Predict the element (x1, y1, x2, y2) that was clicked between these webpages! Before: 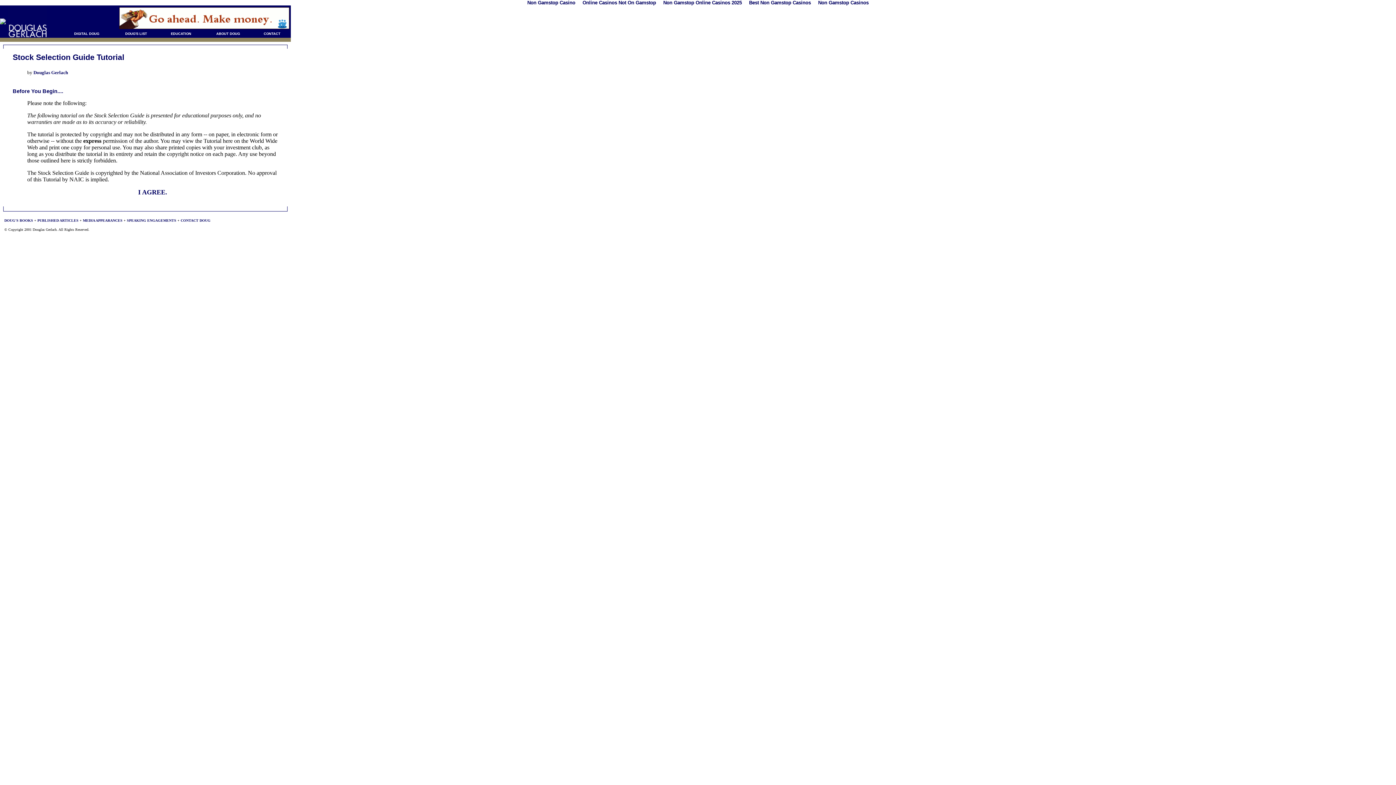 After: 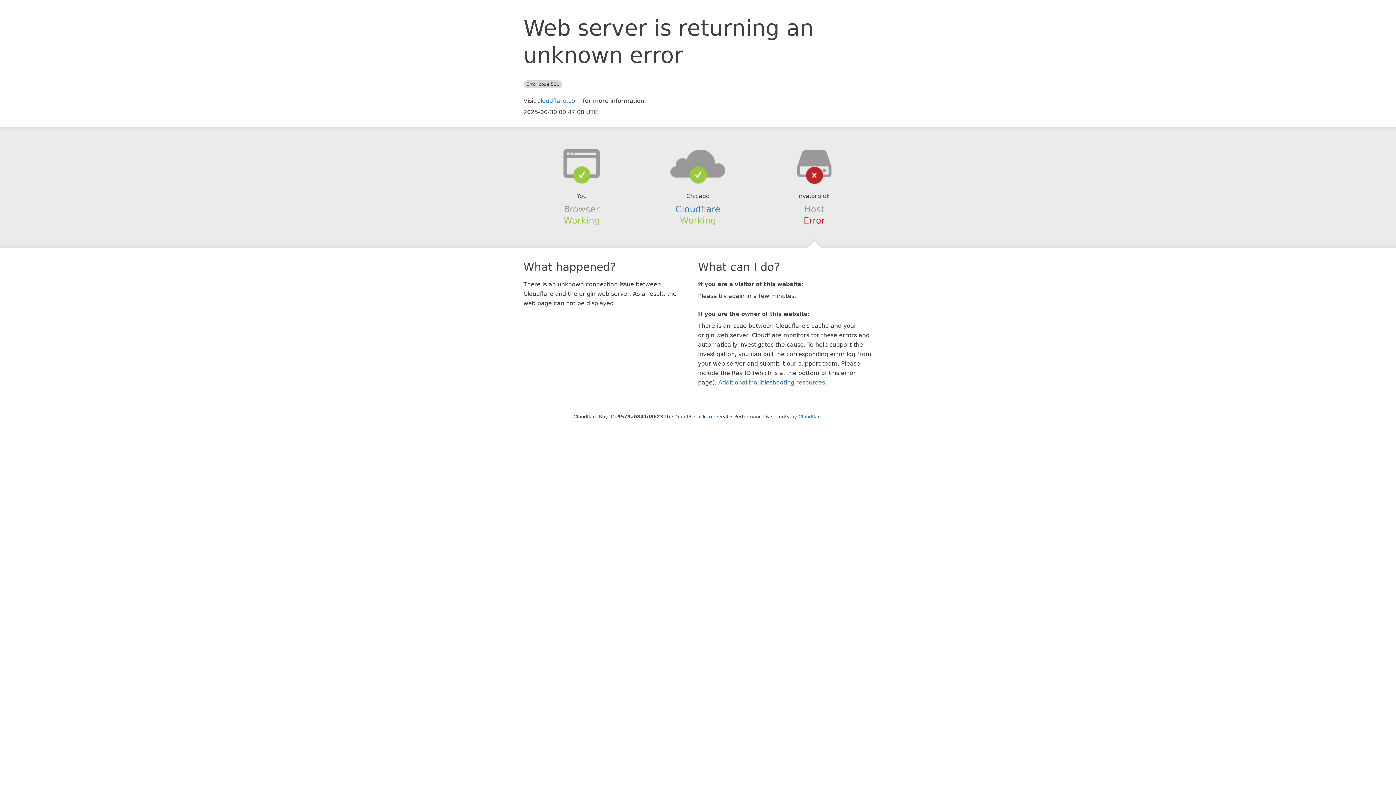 Action: label: Non Gamstop Online Casinos 2025 bbox: (659, -1, 745, 7)